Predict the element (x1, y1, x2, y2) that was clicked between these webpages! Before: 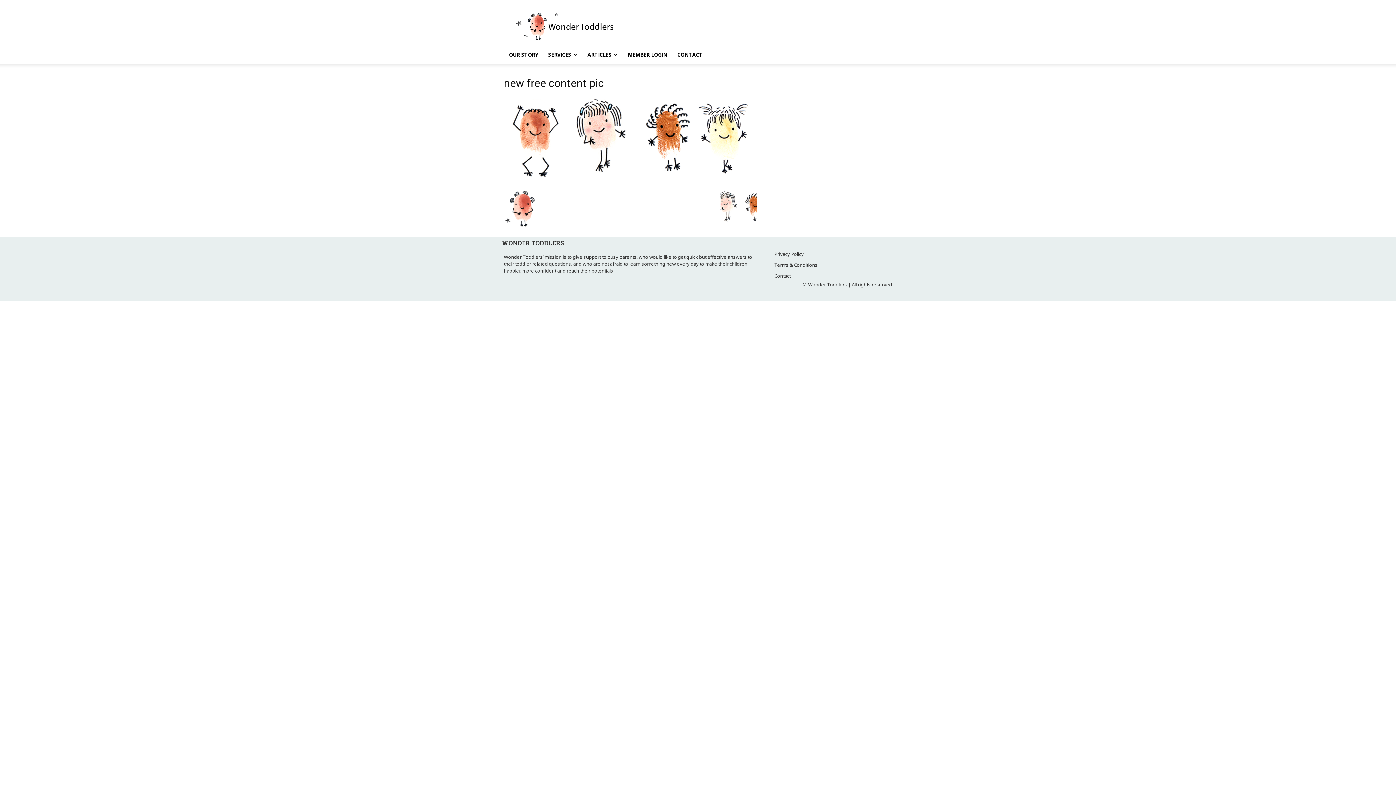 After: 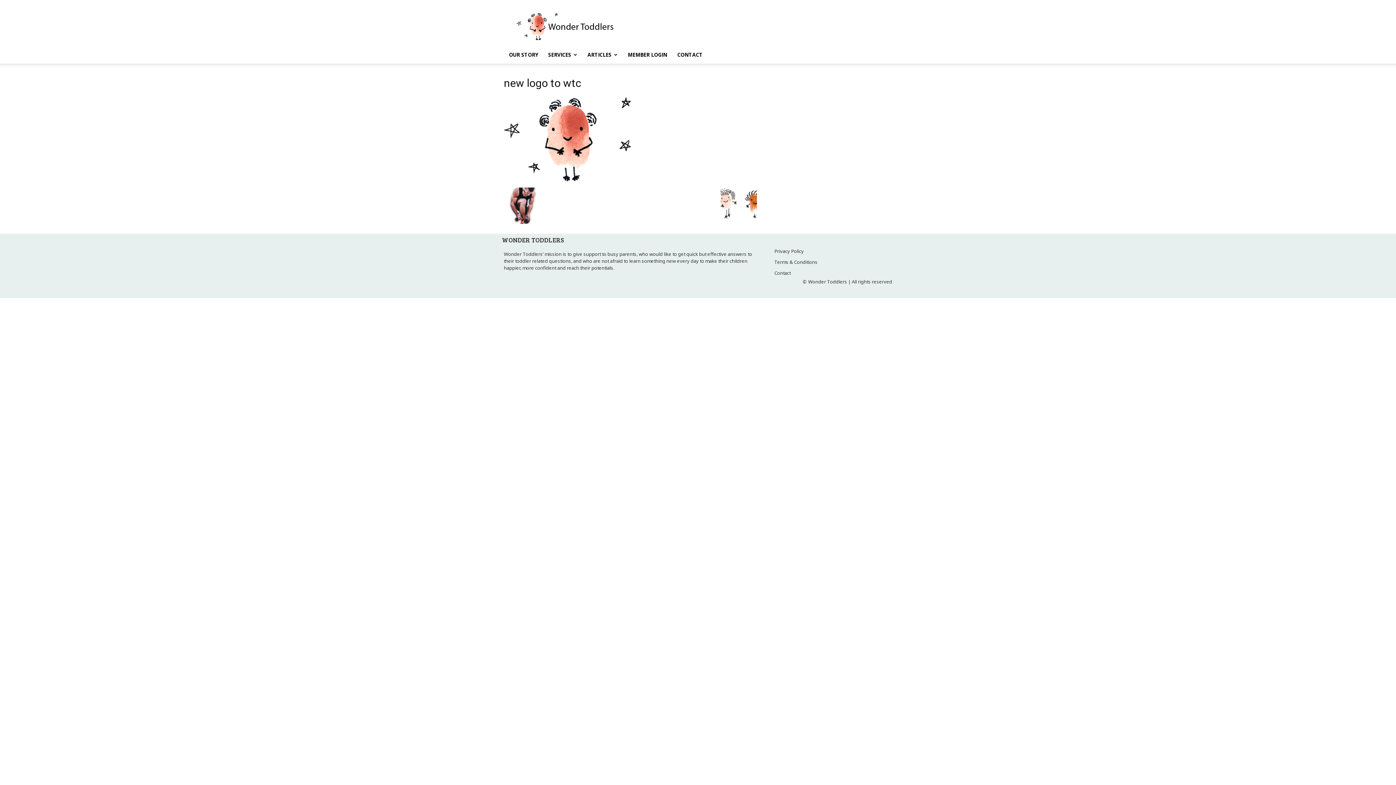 Action: bbox: (504, 222, 540, 228)